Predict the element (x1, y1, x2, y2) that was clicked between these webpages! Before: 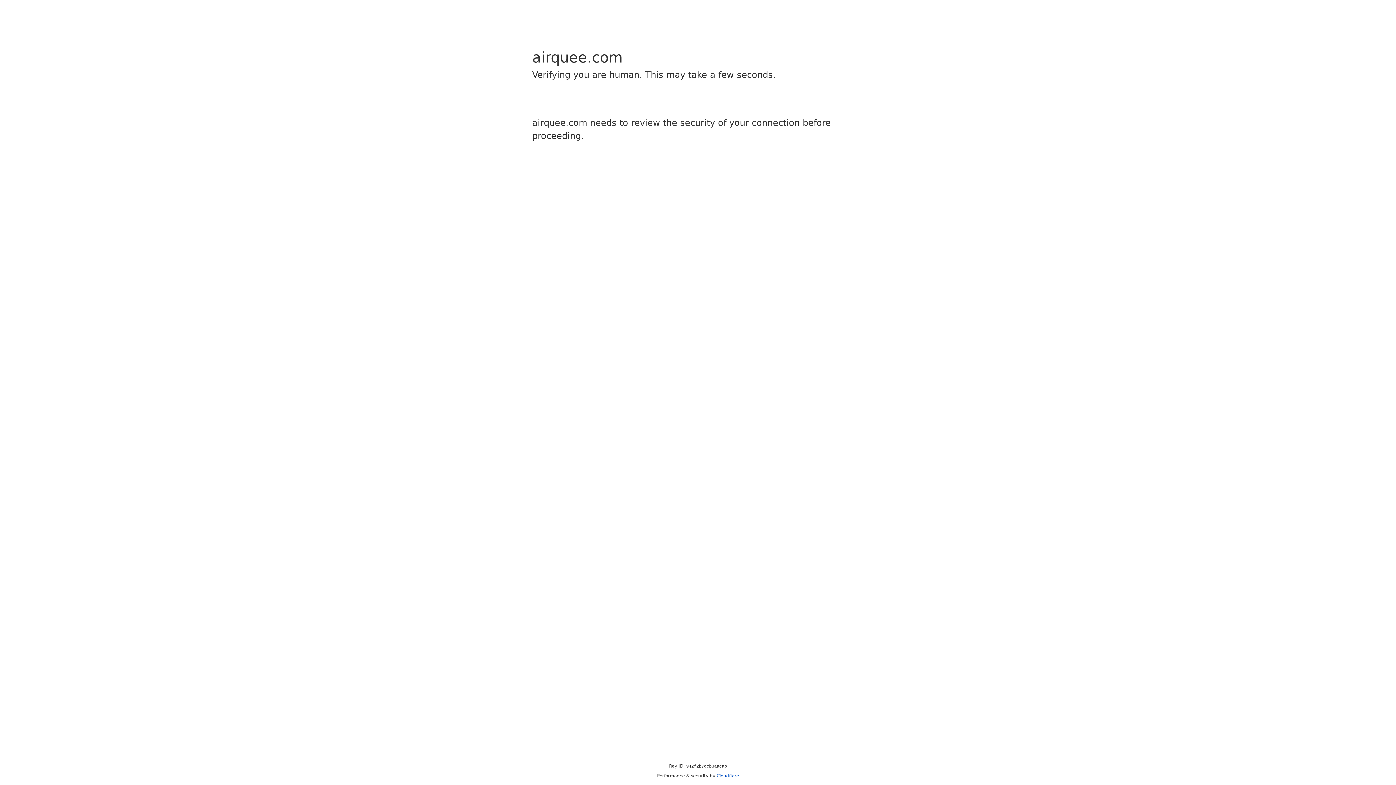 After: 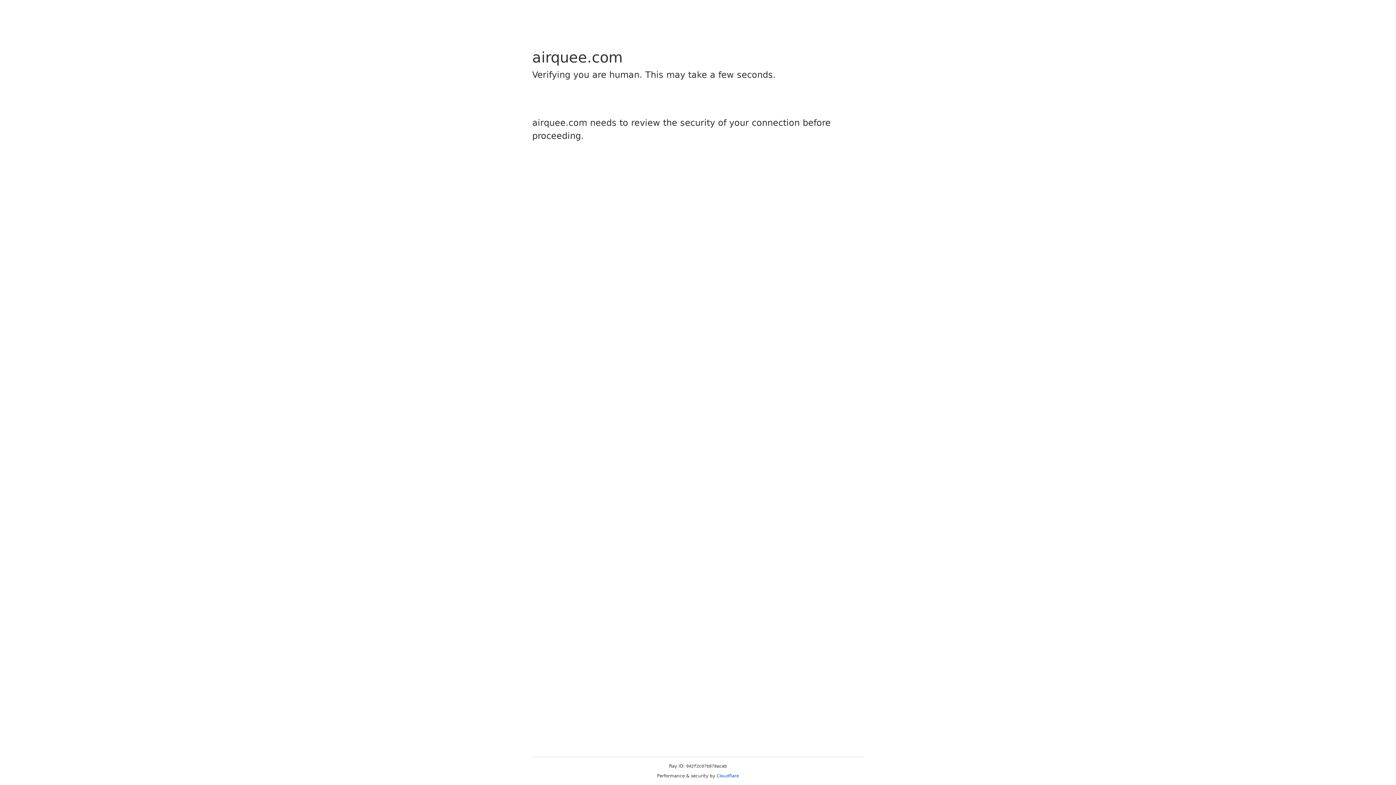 Action: bbox: (716, 773, 739, 778) label: Cloudflare